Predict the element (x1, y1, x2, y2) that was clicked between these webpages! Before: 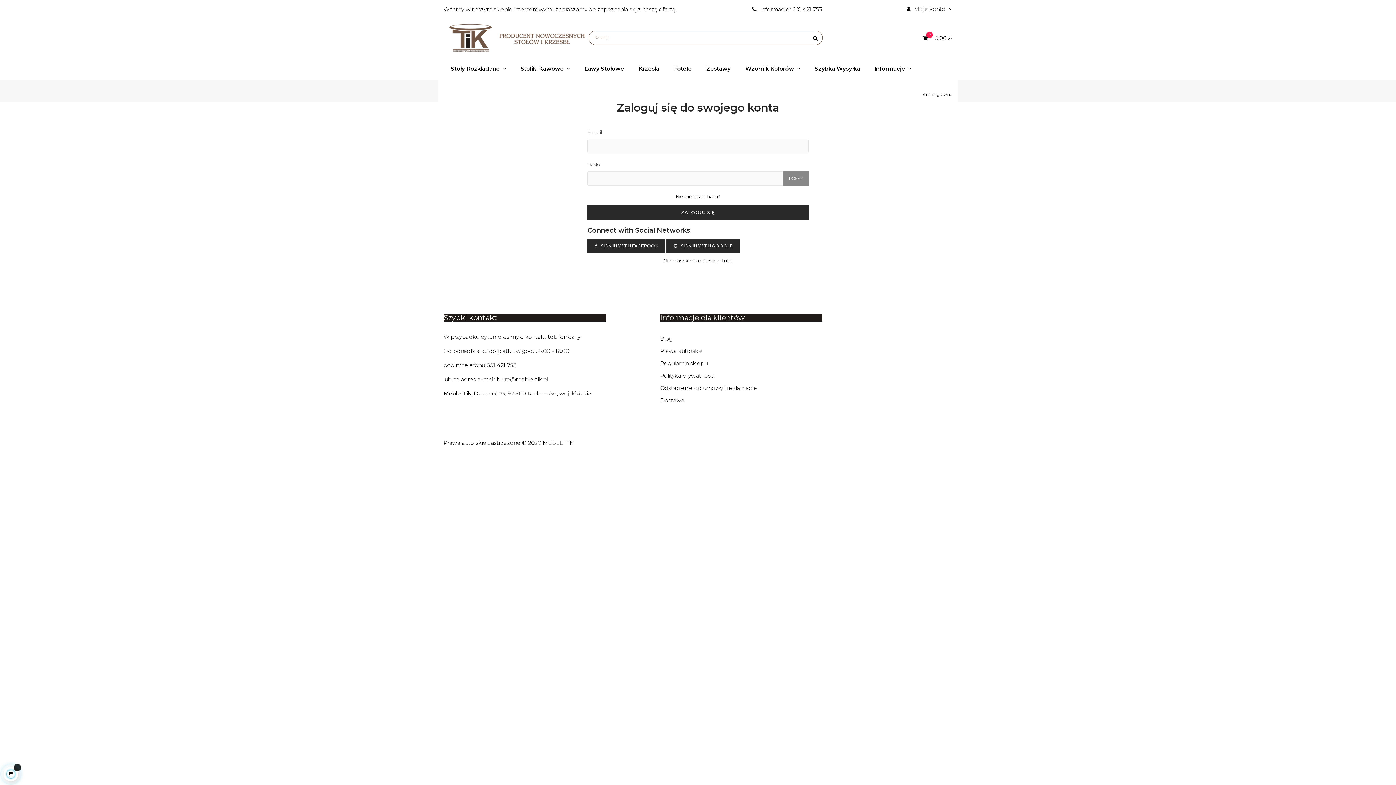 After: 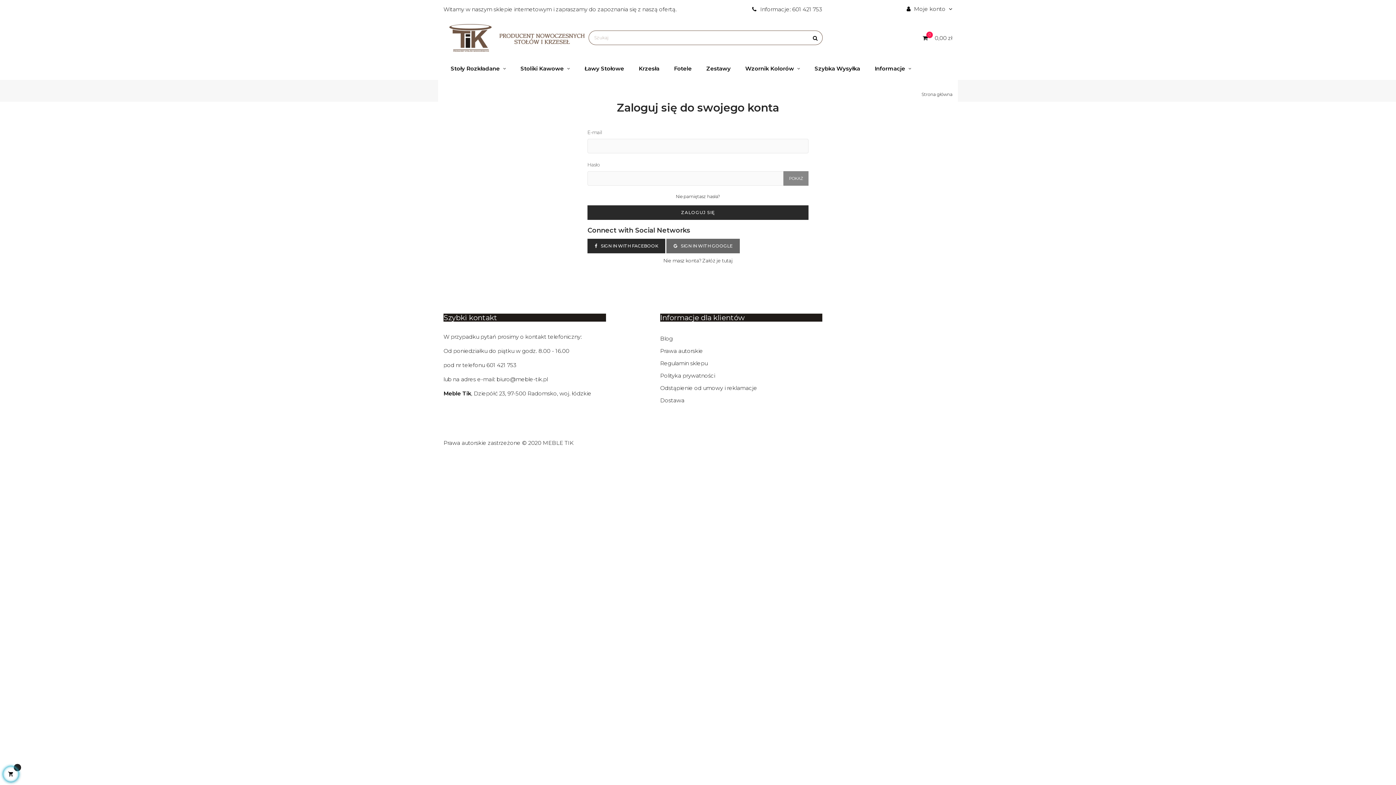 Action: label: SIGN IN WITH GOOGLE bbox: (666, 238, 740, 253)